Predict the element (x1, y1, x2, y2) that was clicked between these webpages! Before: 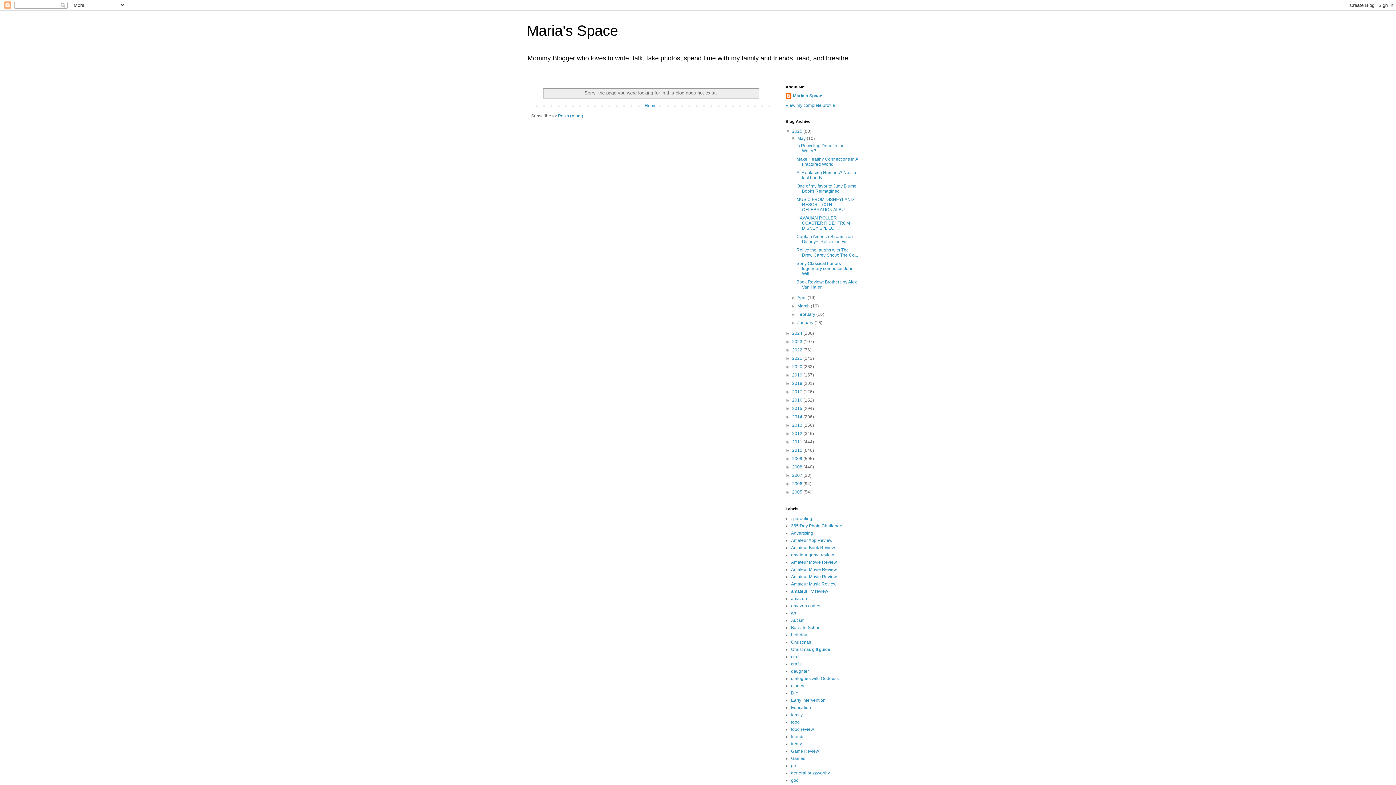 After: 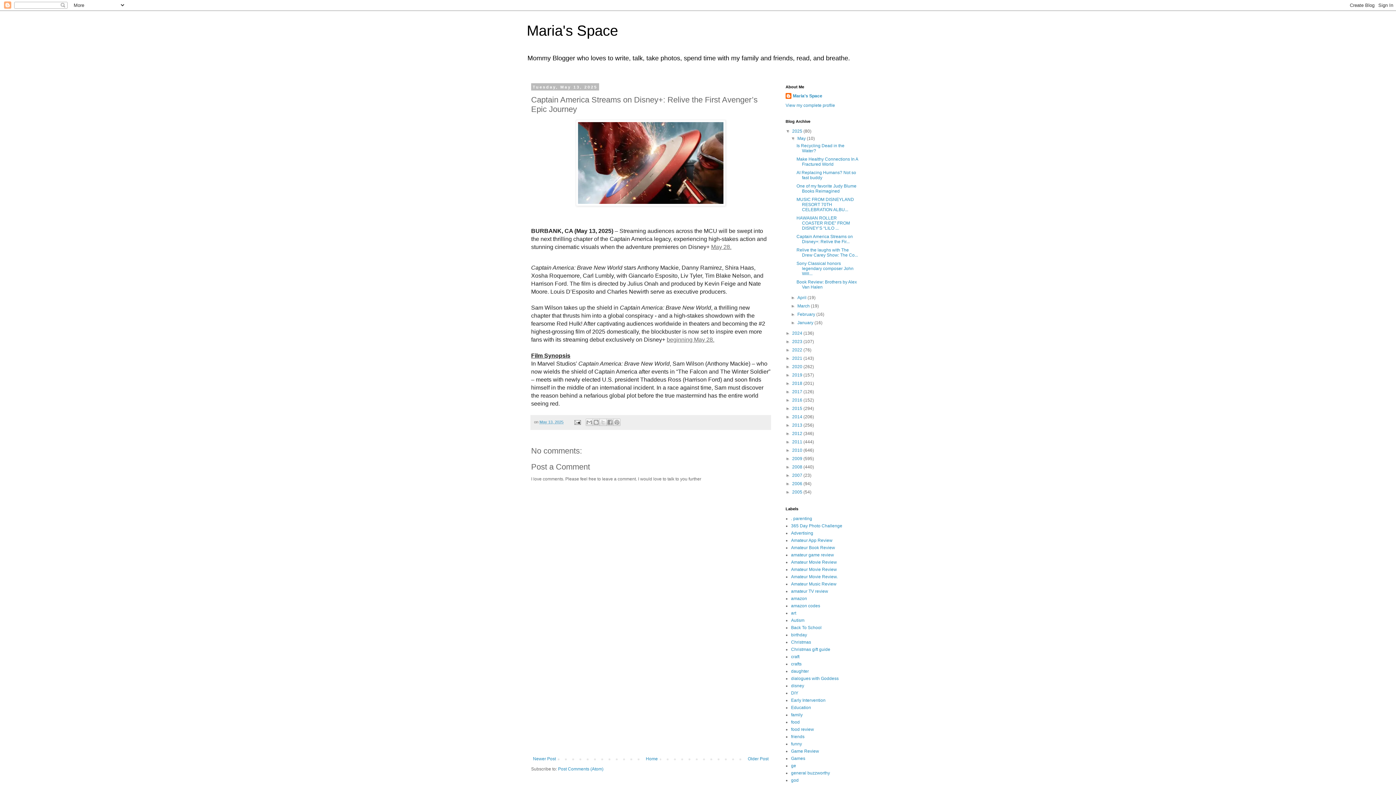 Action: label: Captain America Streams on Disney+: Relive the Fir... bbox: (796, 234, 853, 244)